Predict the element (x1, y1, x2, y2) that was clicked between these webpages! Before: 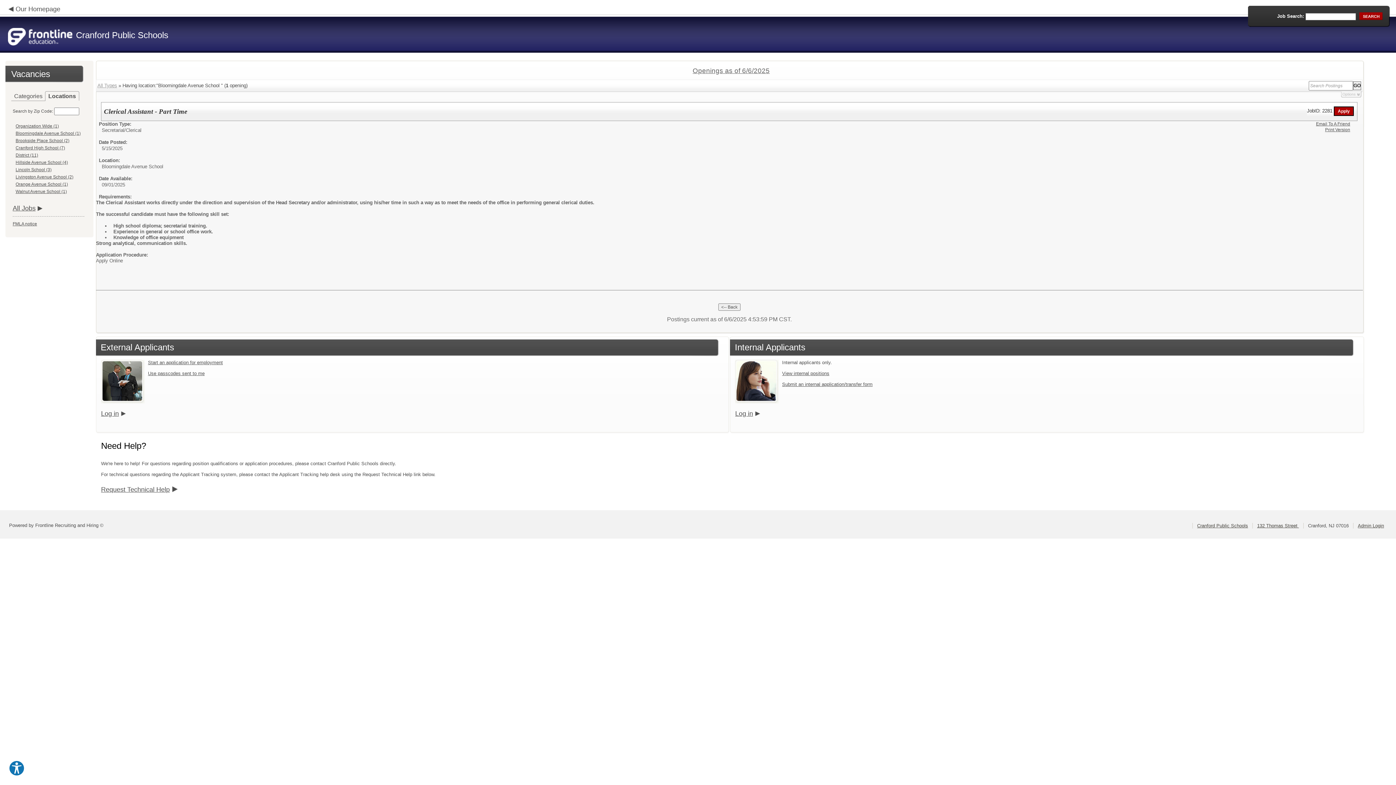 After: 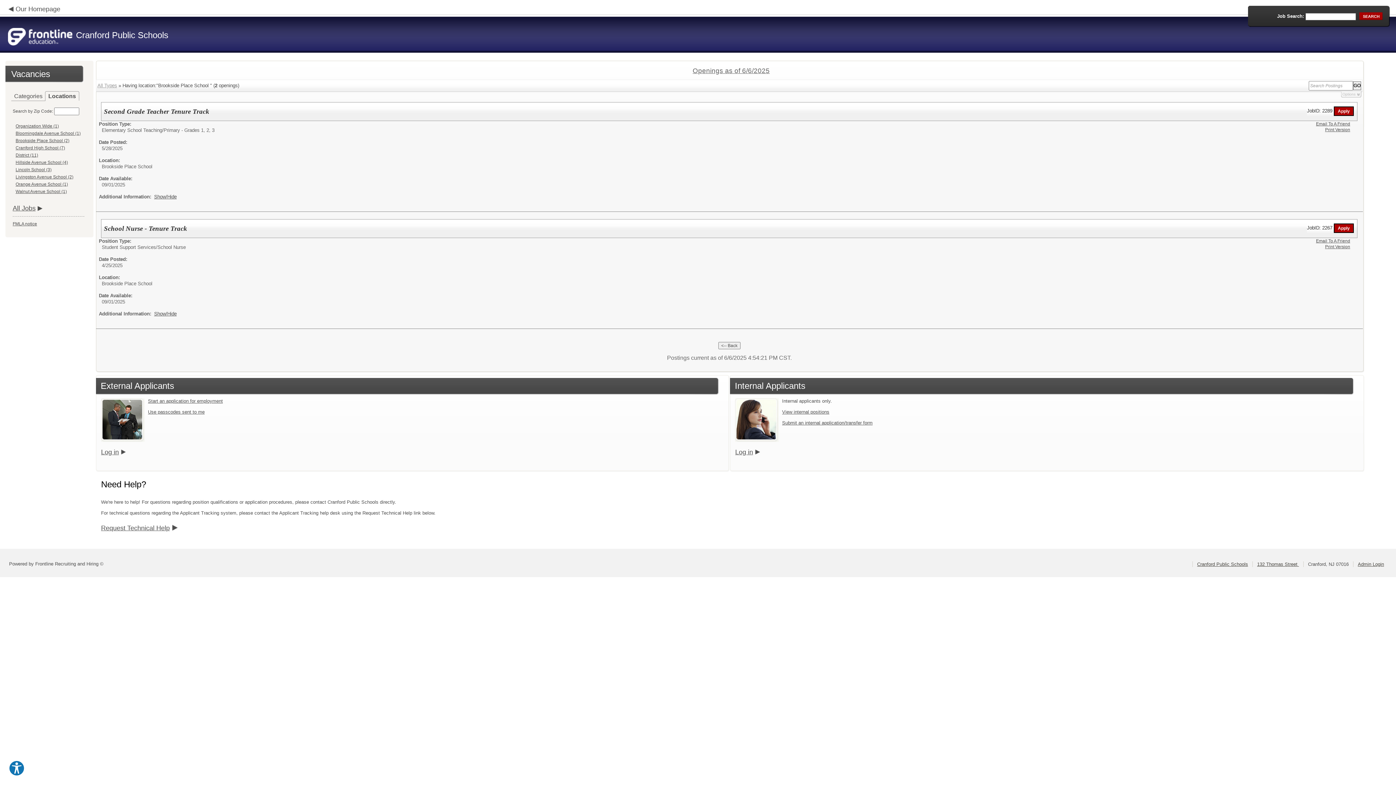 Action: bbox: (15, 138, 69, 143) label: Brookside Place School (2)